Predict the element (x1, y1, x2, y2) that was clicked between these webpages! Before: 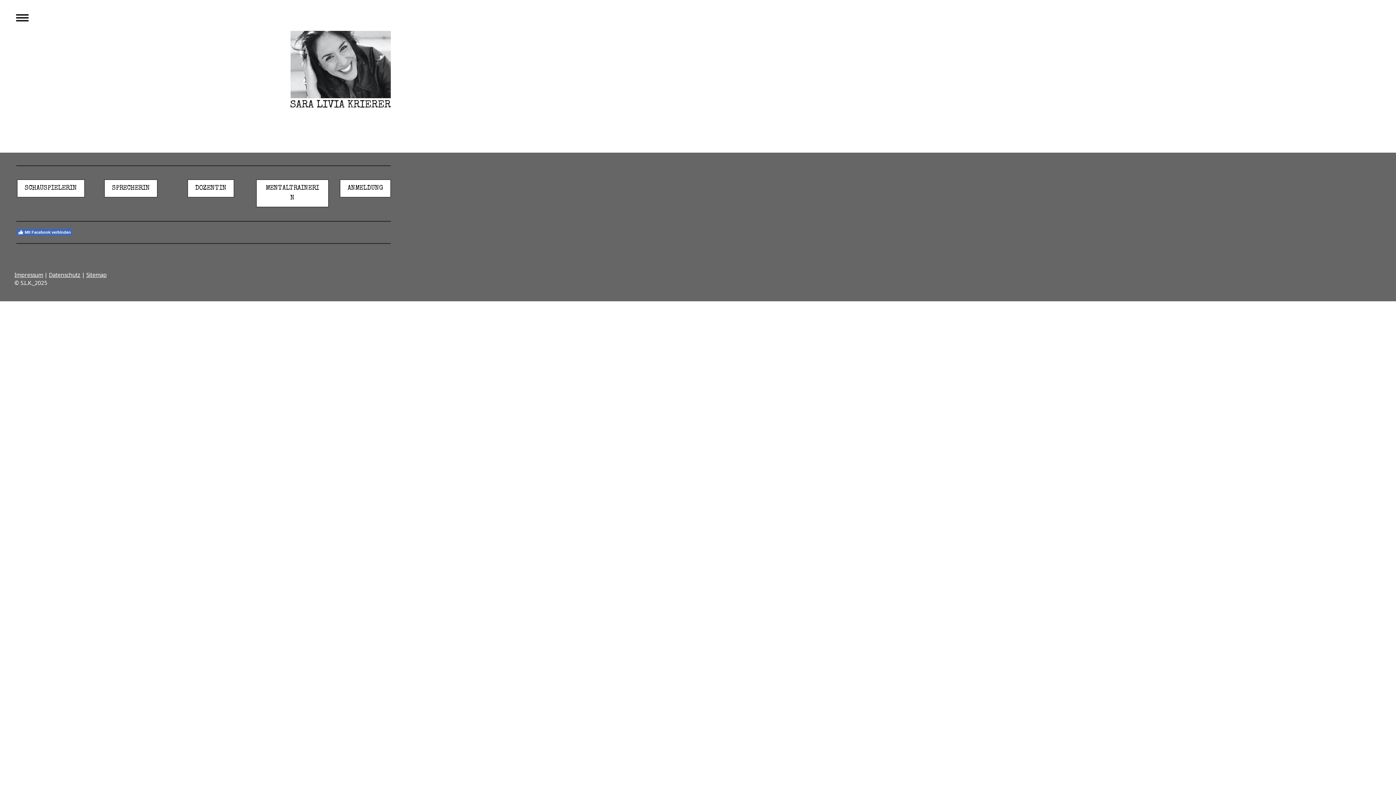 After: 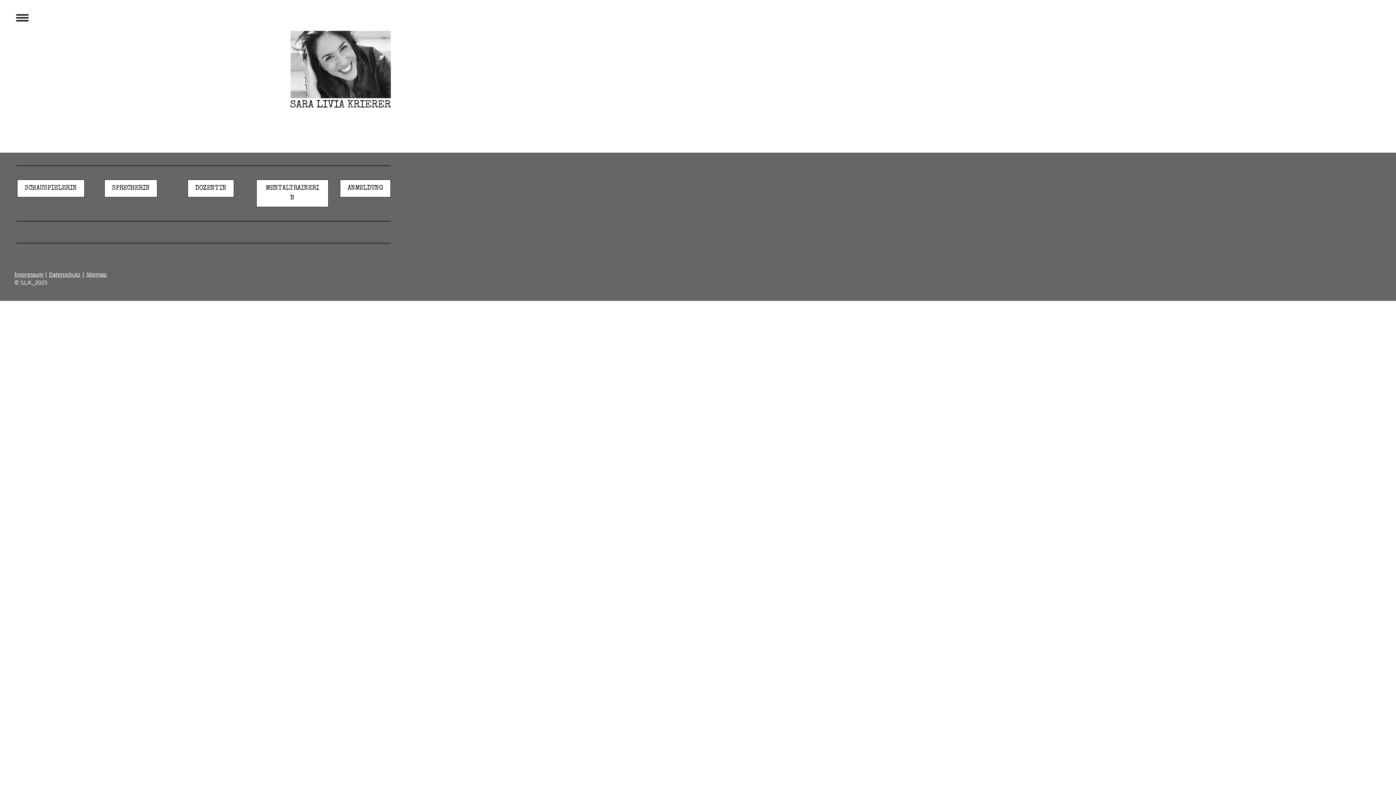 Action: label: Mit Facebook verbinden bbox: (16, 228, 72, 236)